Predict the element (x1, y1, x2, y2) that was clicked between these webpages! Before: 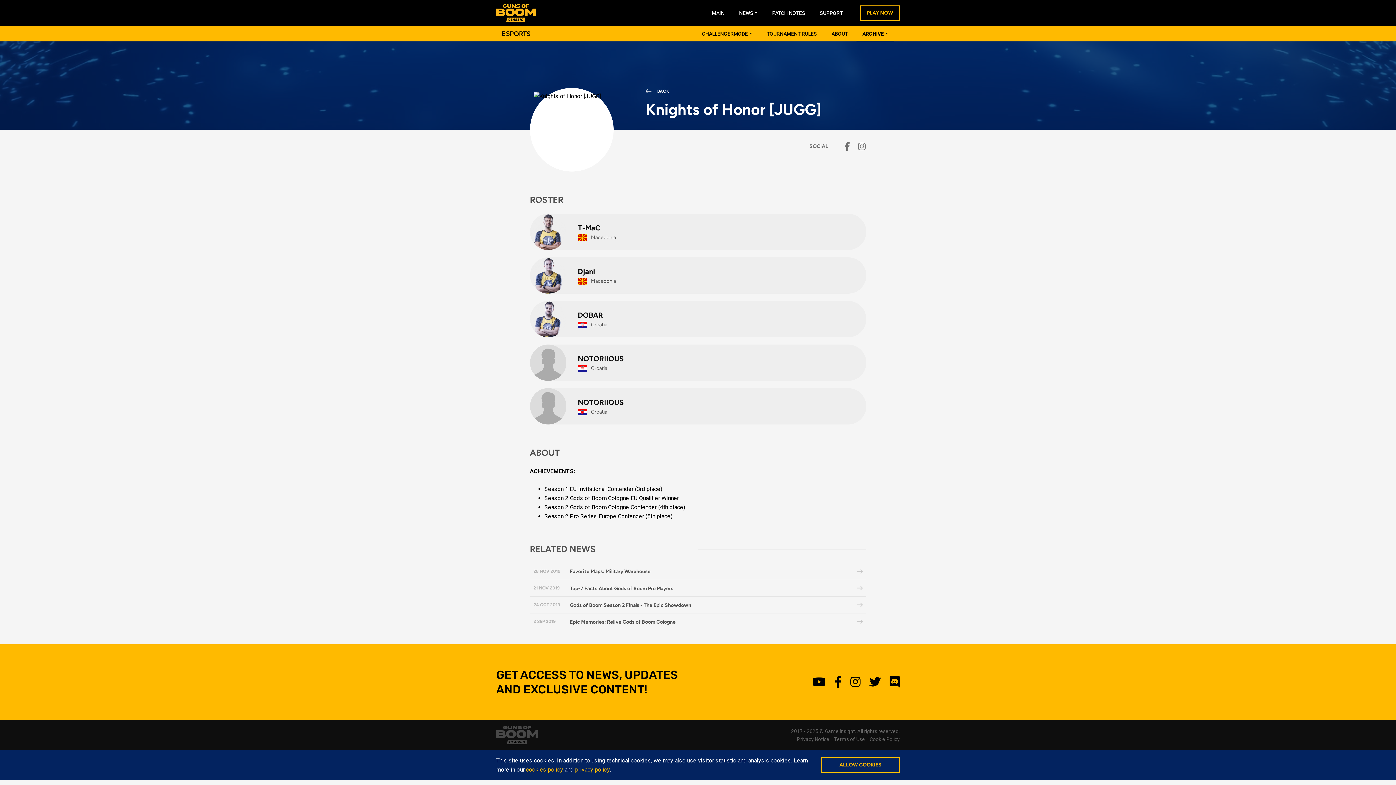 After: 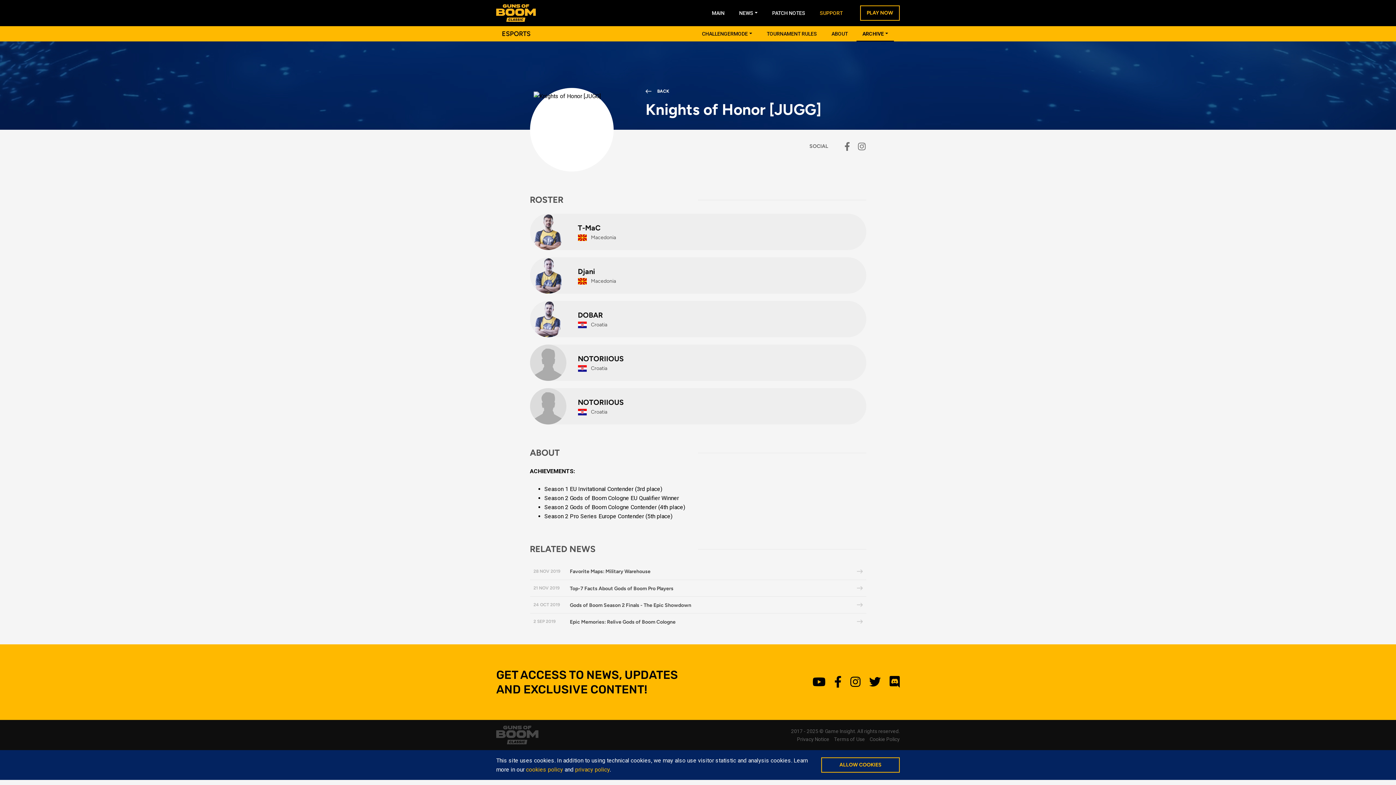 Action: bbox: (820, 5, 842, 20) label: SUPPORT